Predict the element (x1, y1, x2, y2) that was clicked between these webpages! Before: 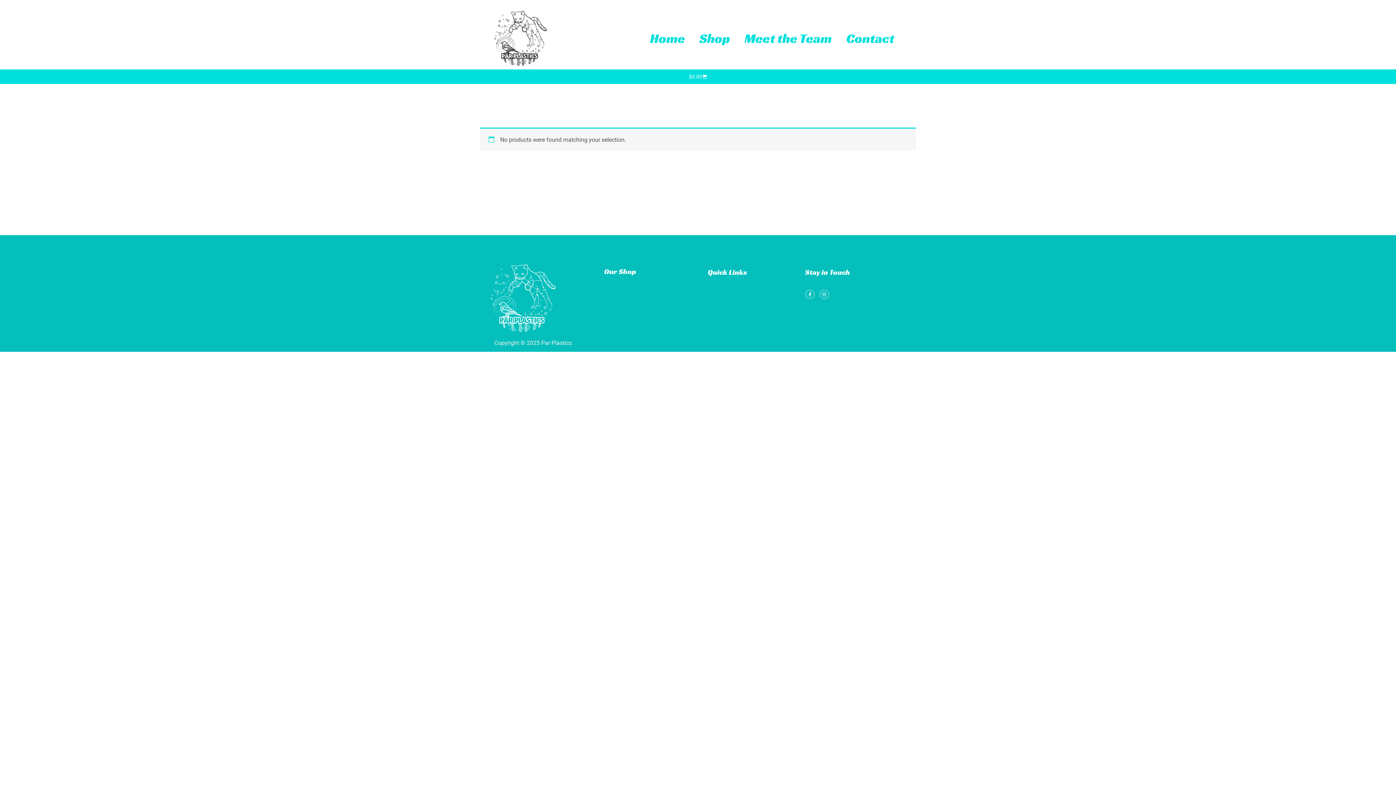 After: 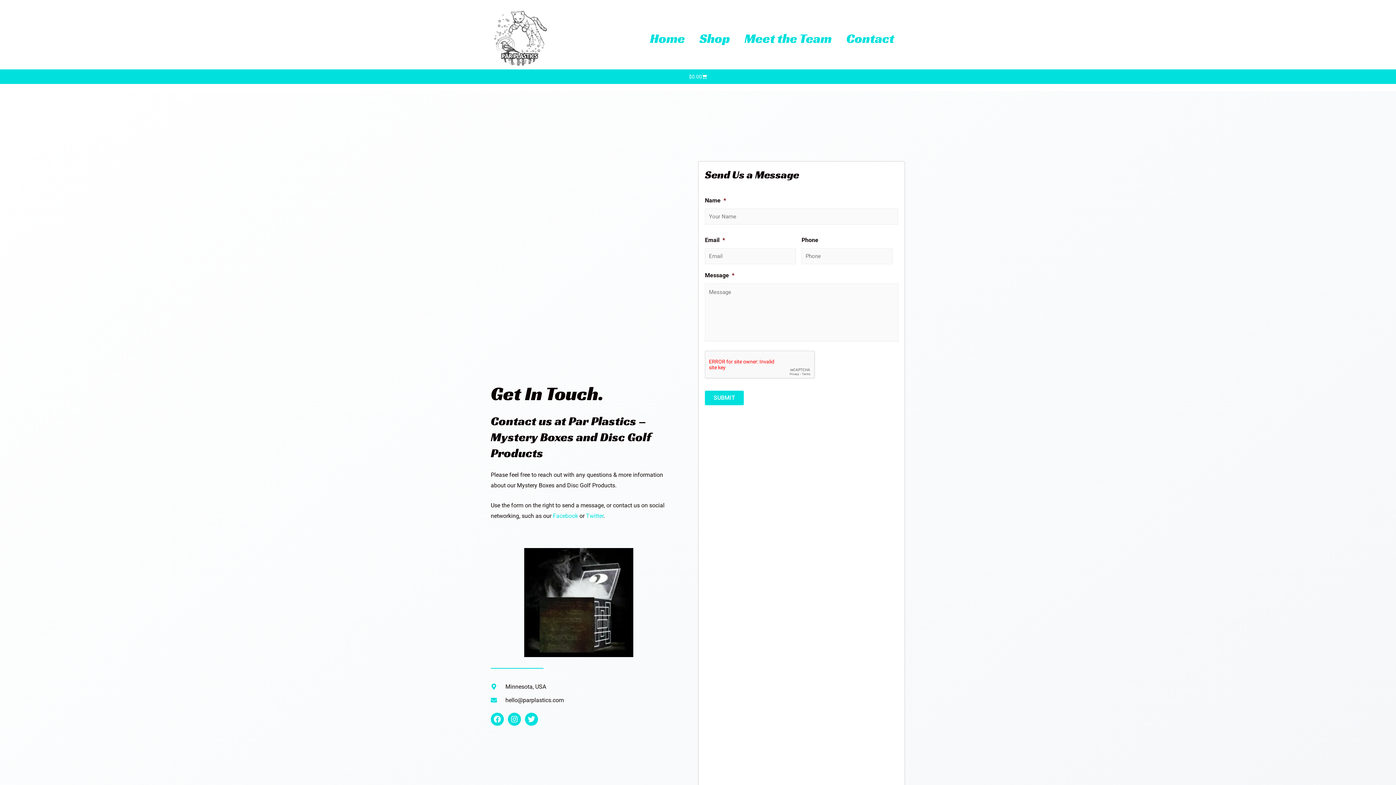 Action: label: Contact bbox: (839, 30, 901, 46)